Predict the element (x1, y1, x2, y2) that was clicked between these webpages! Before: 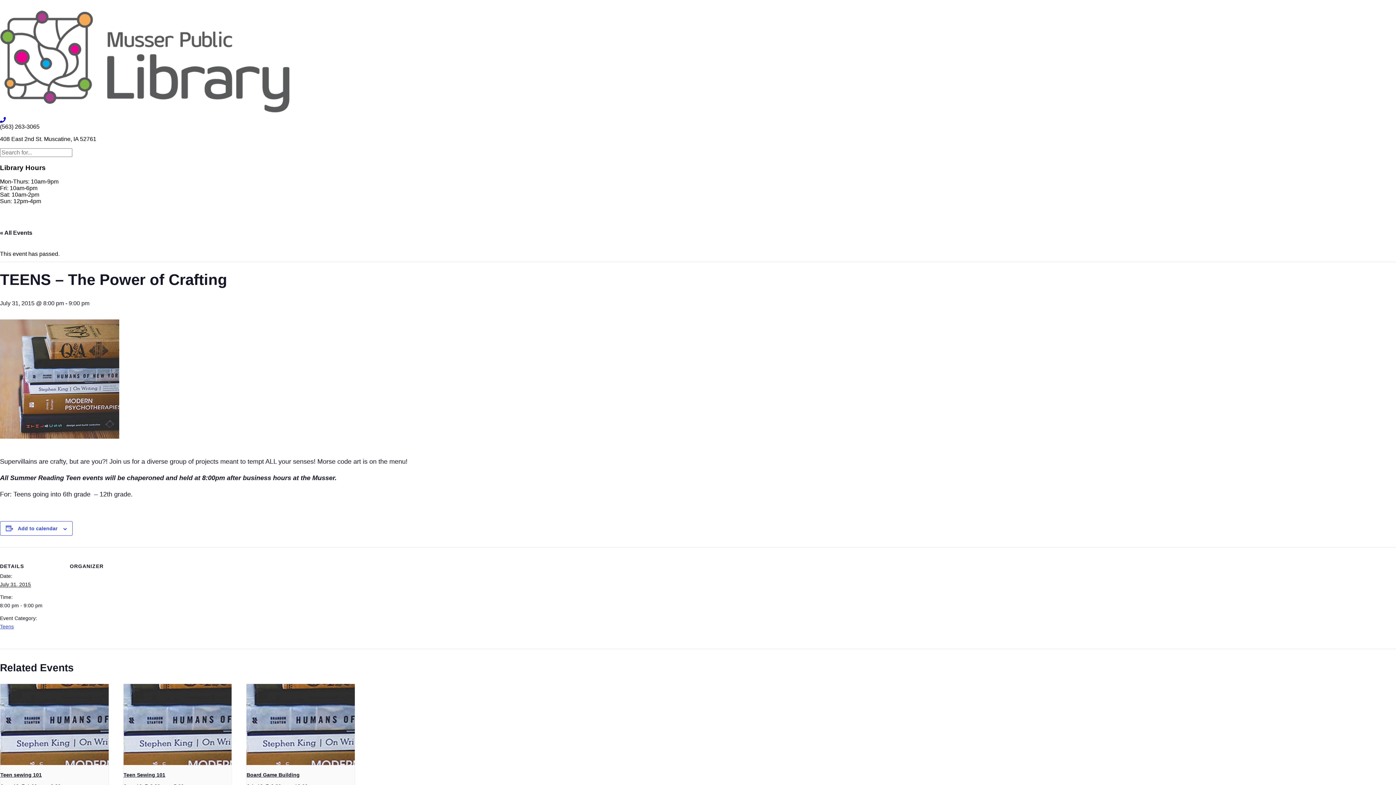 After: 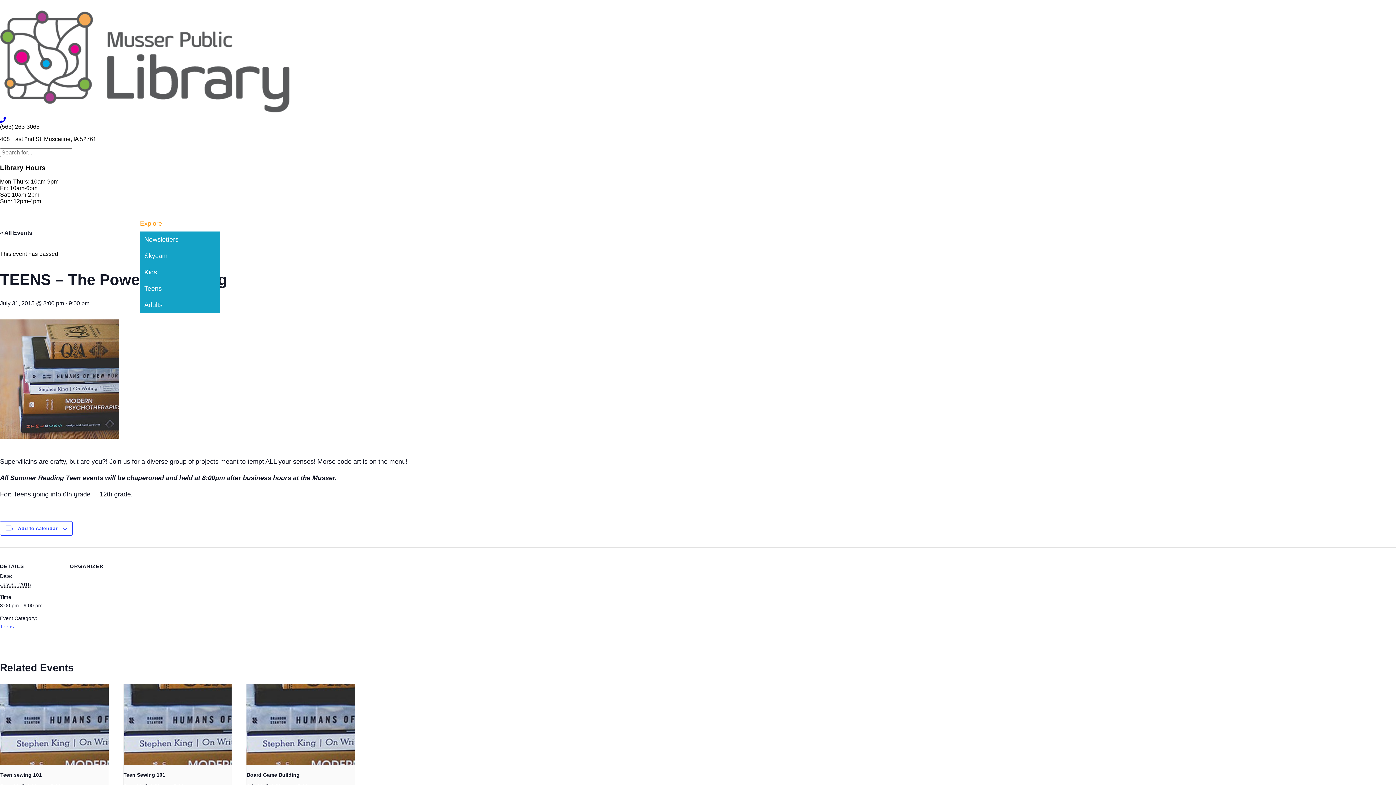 Action: label: Explore bbox: (140, 220, 162, 227)